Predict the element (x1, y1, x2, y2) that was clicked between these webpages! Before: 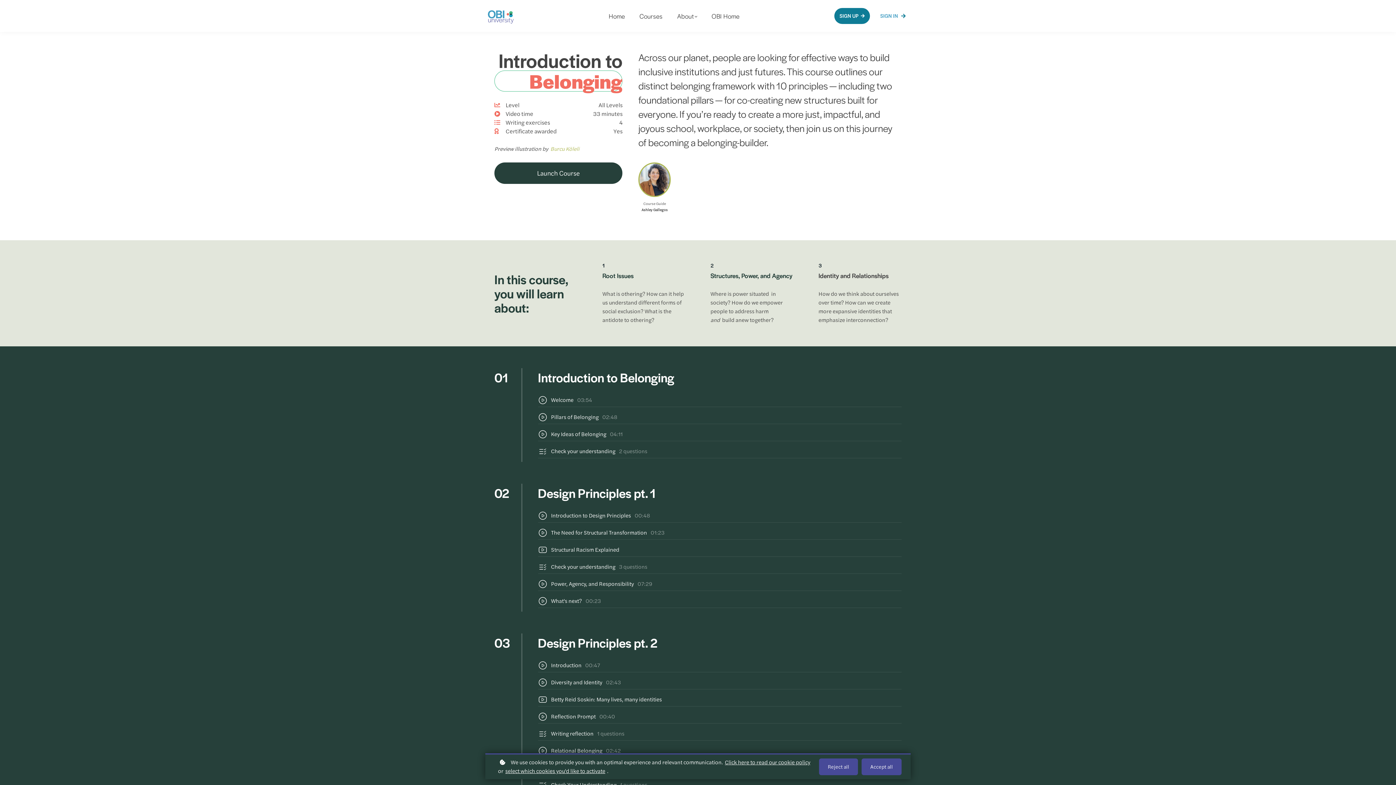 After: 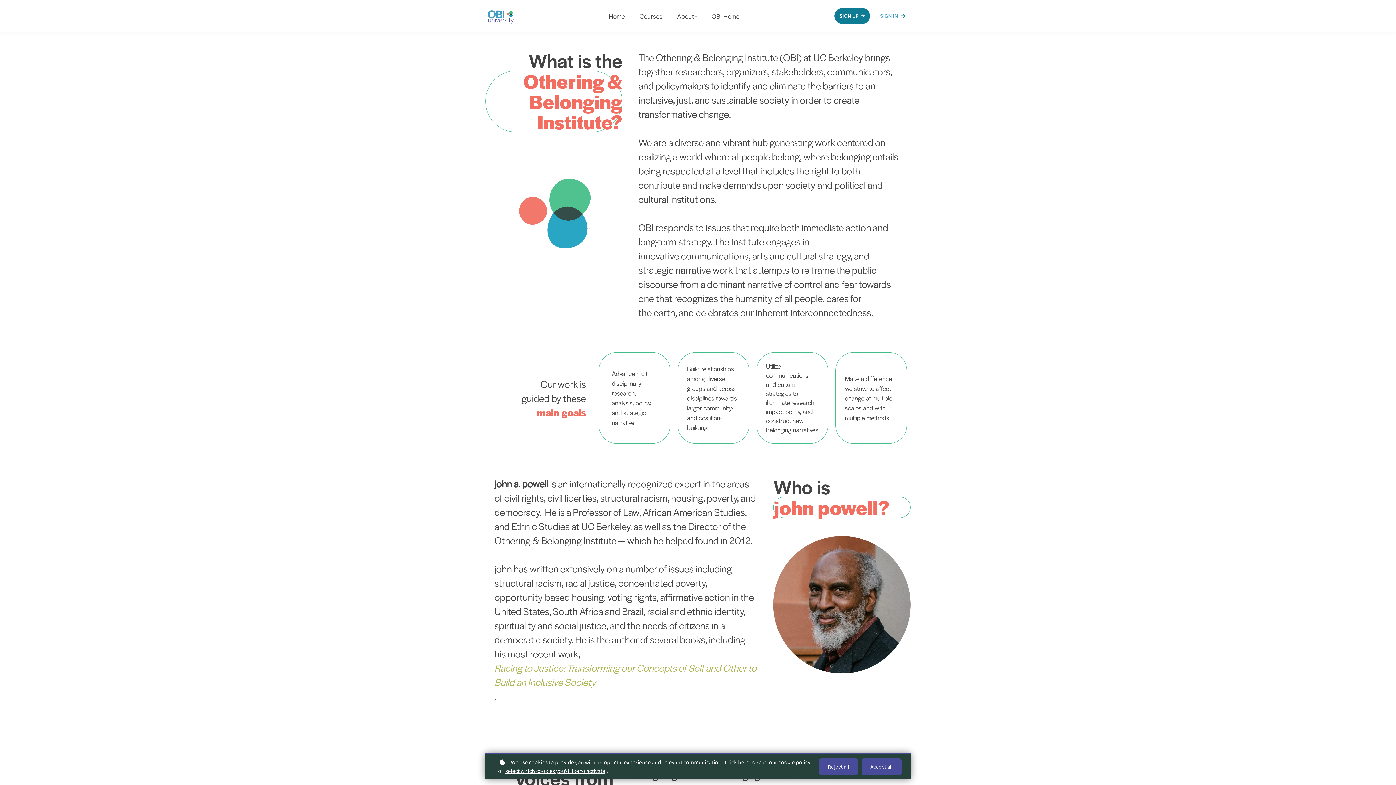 Action: label: About bbox: (677, 11, 697, 20)